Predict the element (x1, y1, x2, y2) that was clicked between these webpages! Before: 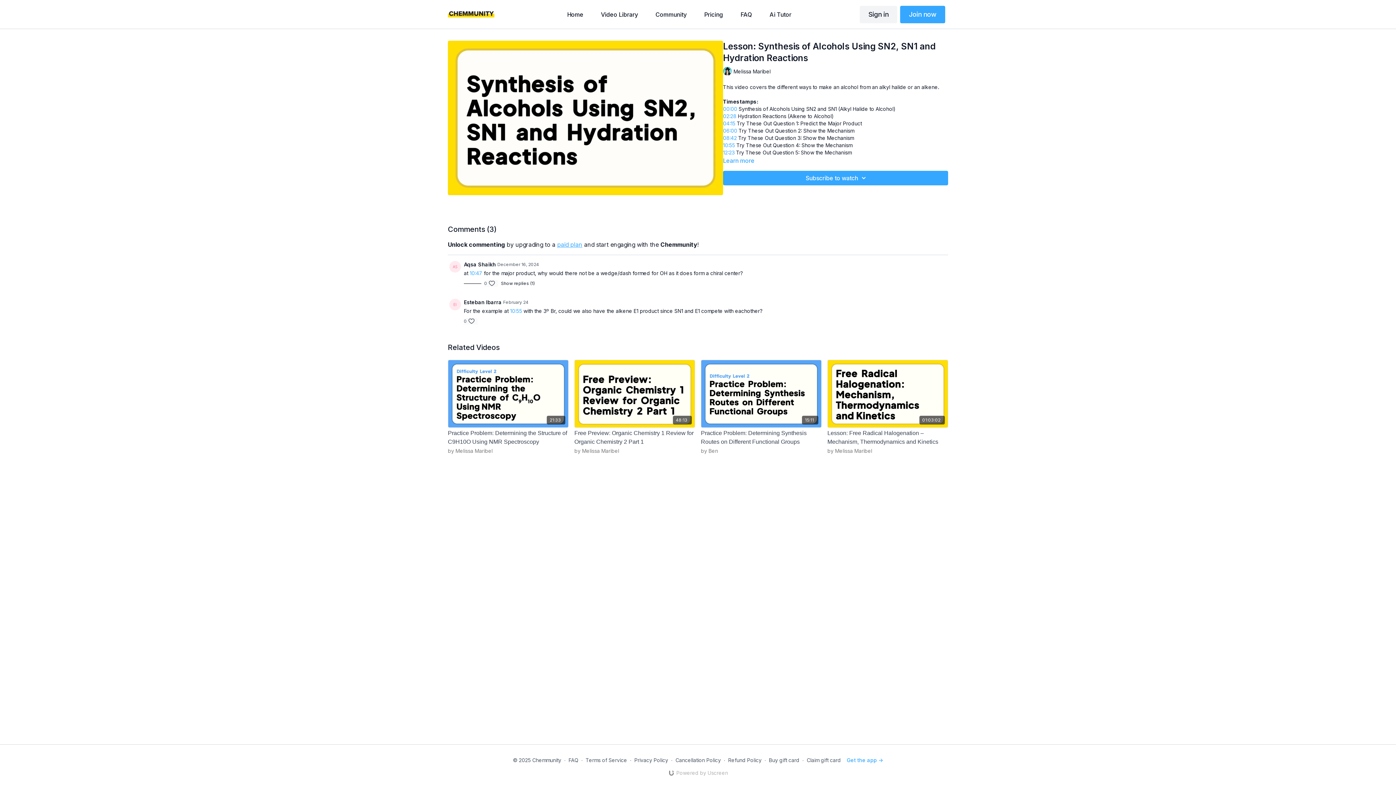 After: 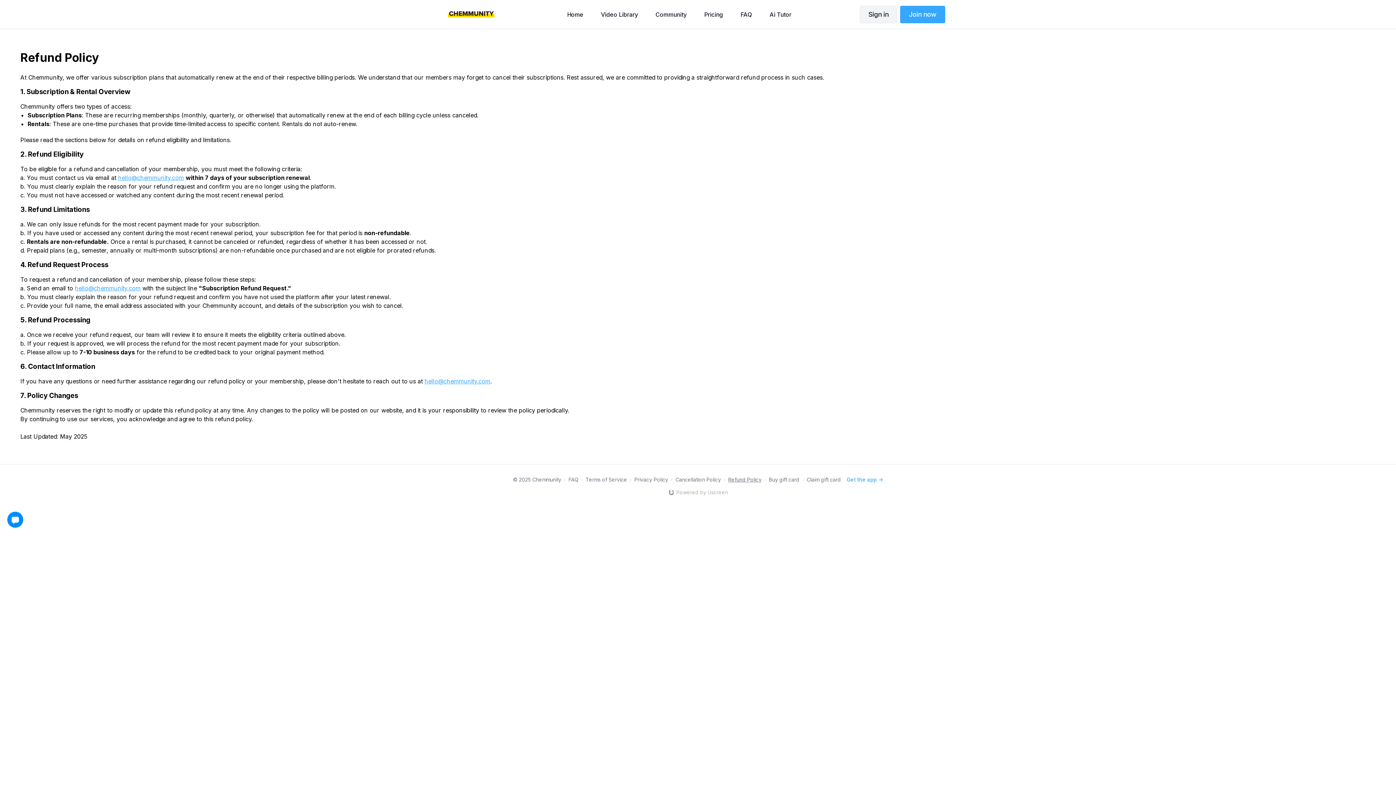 Action: bbox: (728, 757, 761, 763) label: Refund Policy